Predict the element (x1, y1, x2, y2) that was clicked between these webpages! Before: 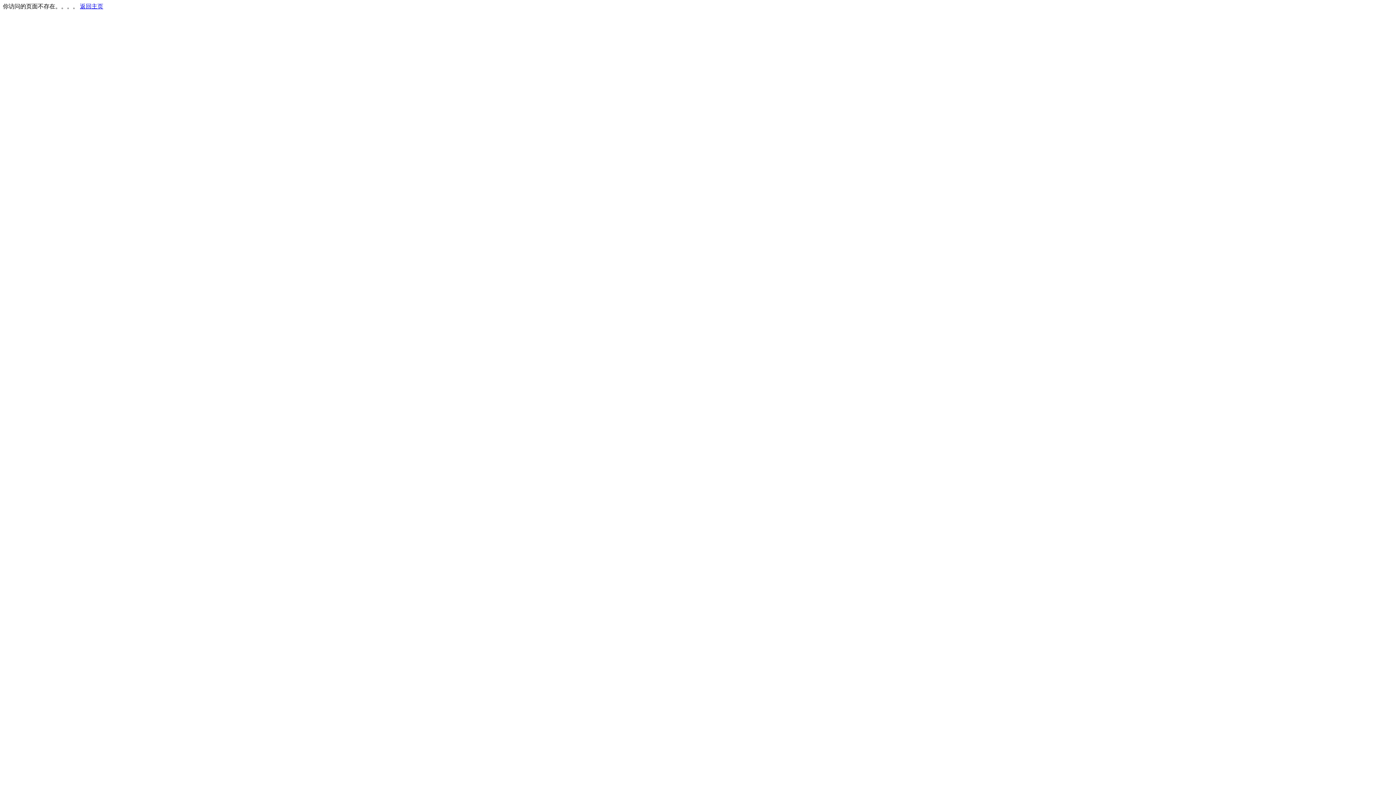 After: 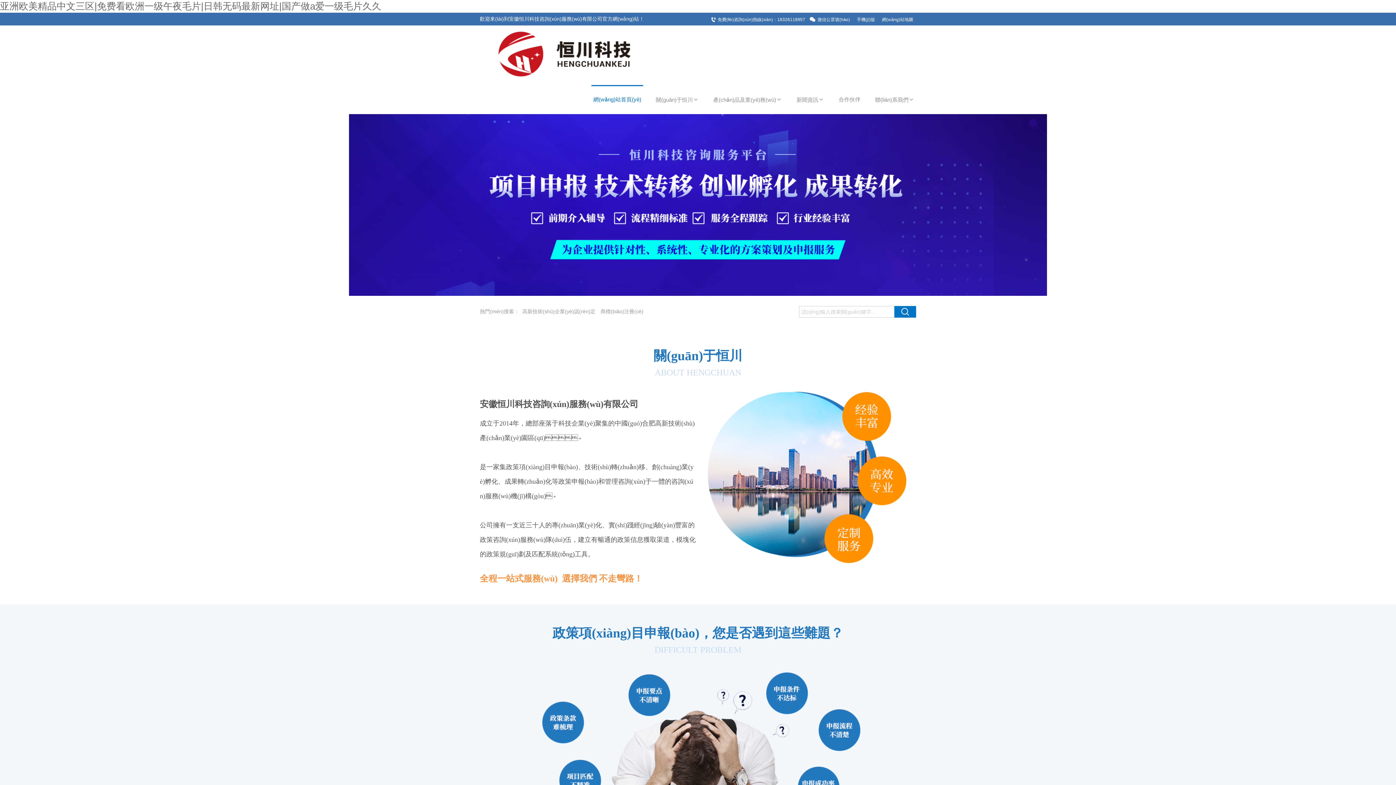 Action: bbox: (80, 3, 103, 9) label: 返回主页